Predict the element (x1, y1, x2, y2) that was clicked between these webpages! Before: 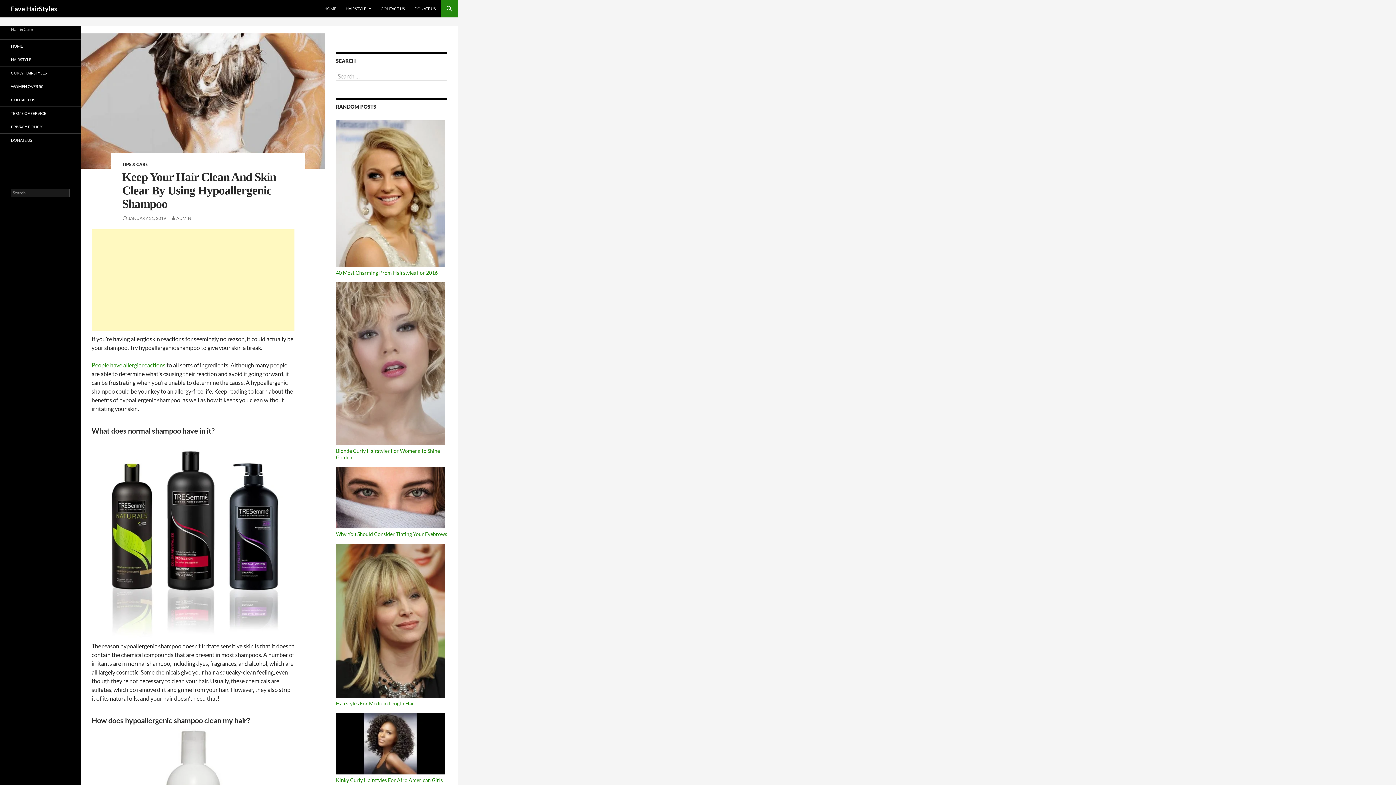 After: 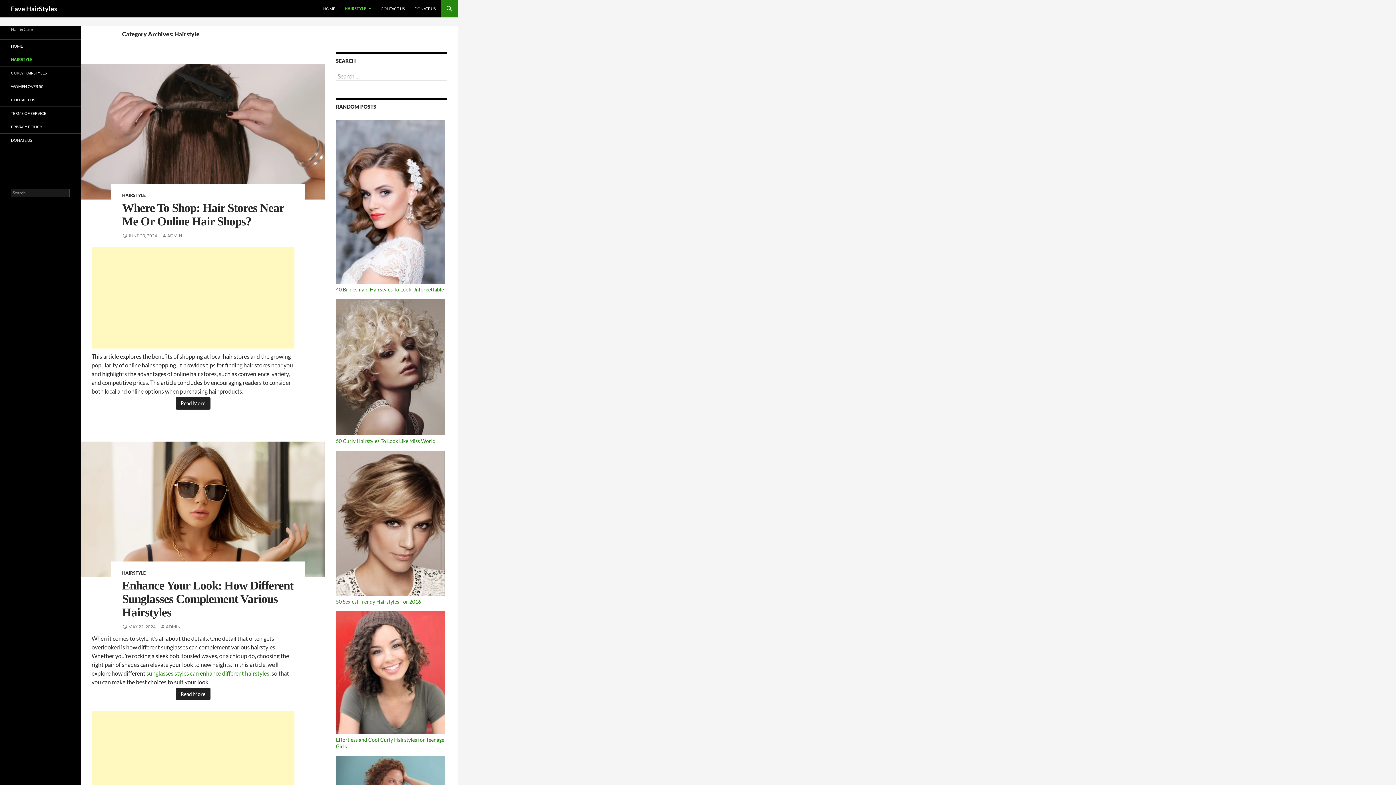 Action: label: HAIRSTYLE bbox: (0, 53, 80, 66)